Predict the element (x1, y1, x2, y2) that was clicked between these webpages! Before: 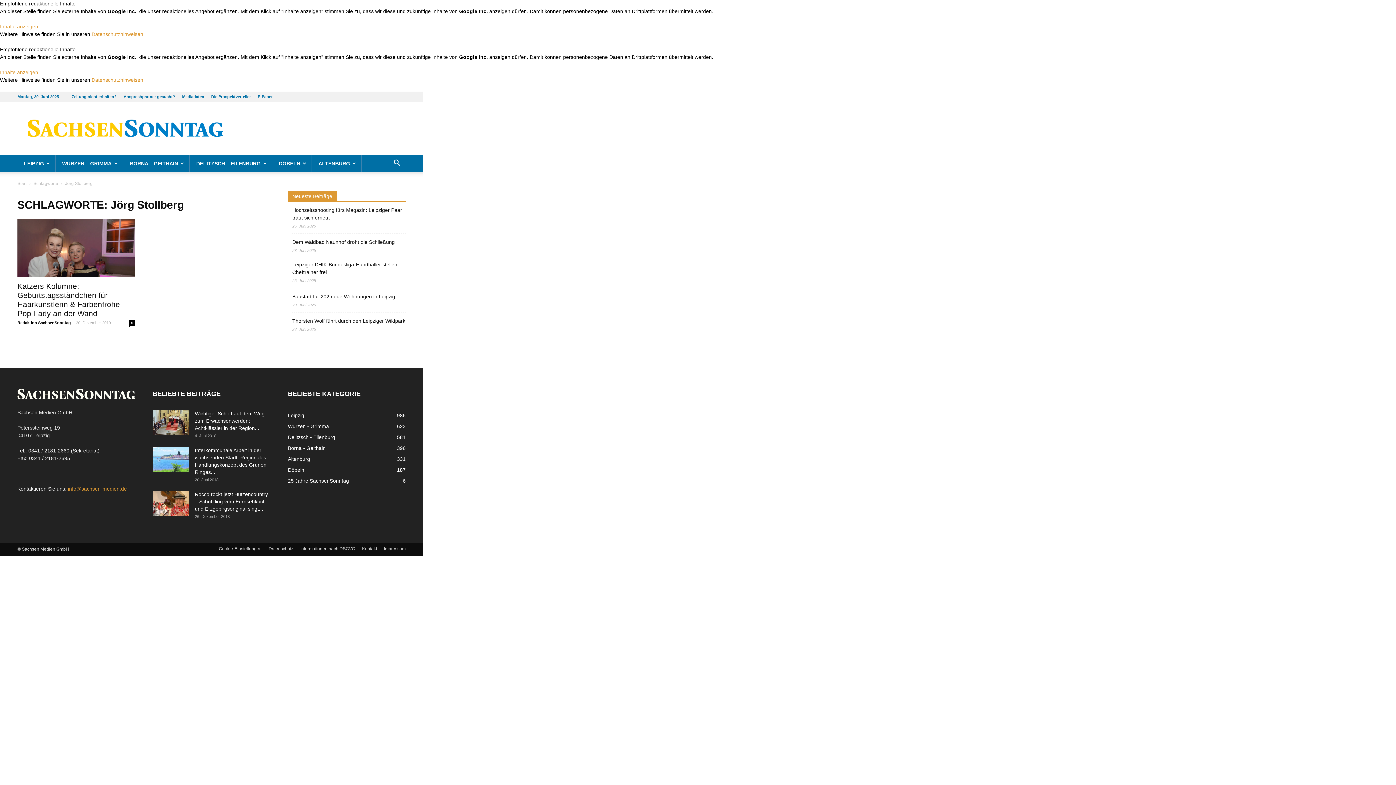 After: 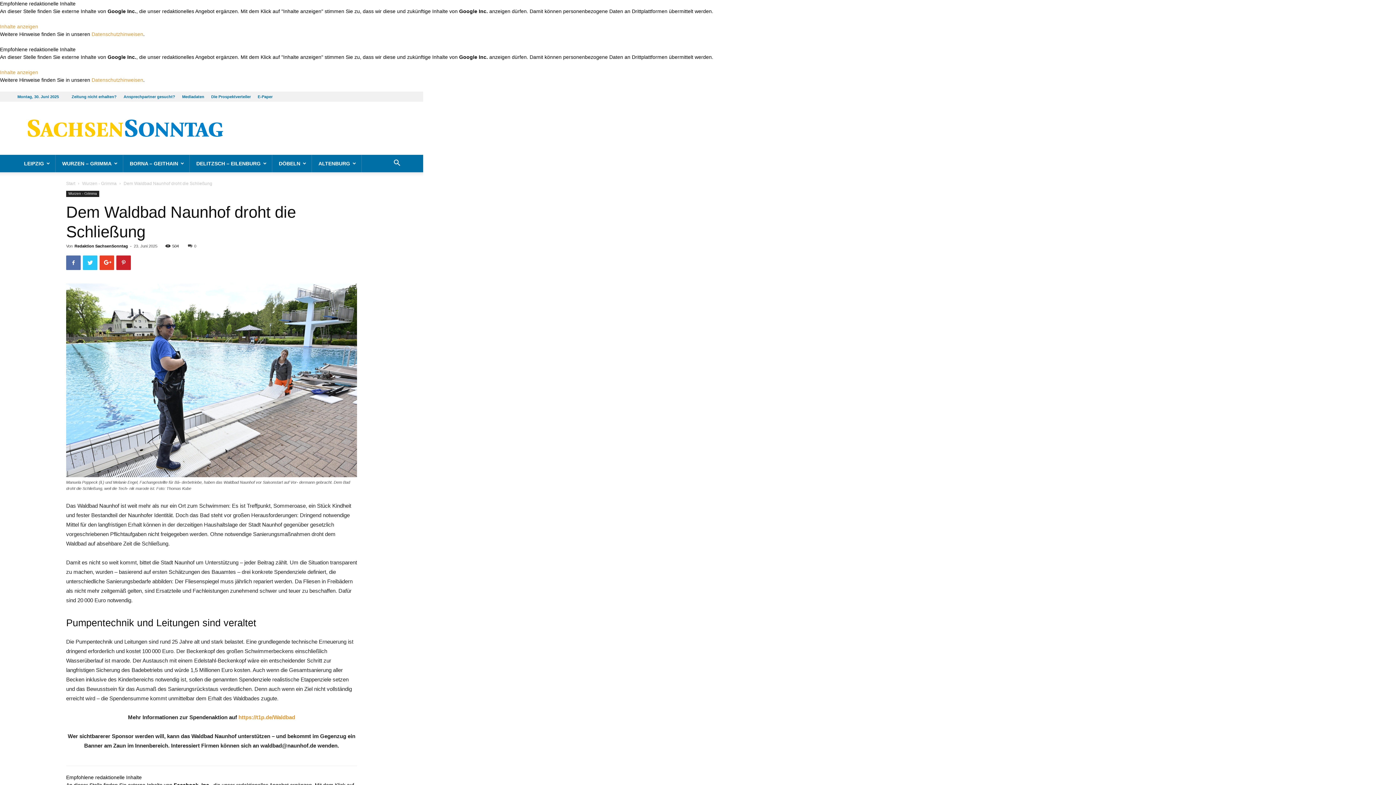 Action: label: Dem Waldbad Naunhof droht die Schließung bbox: (292, 238, 394, 246)